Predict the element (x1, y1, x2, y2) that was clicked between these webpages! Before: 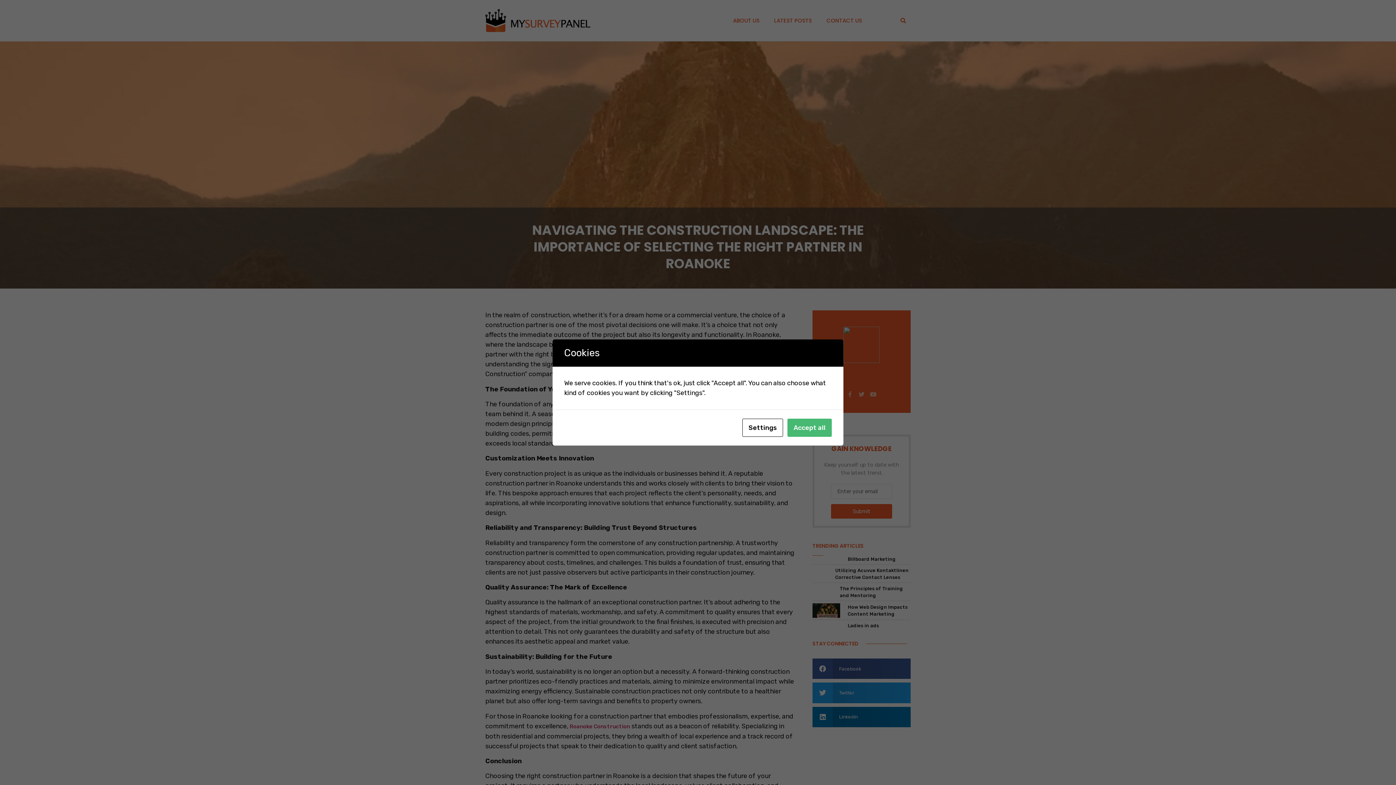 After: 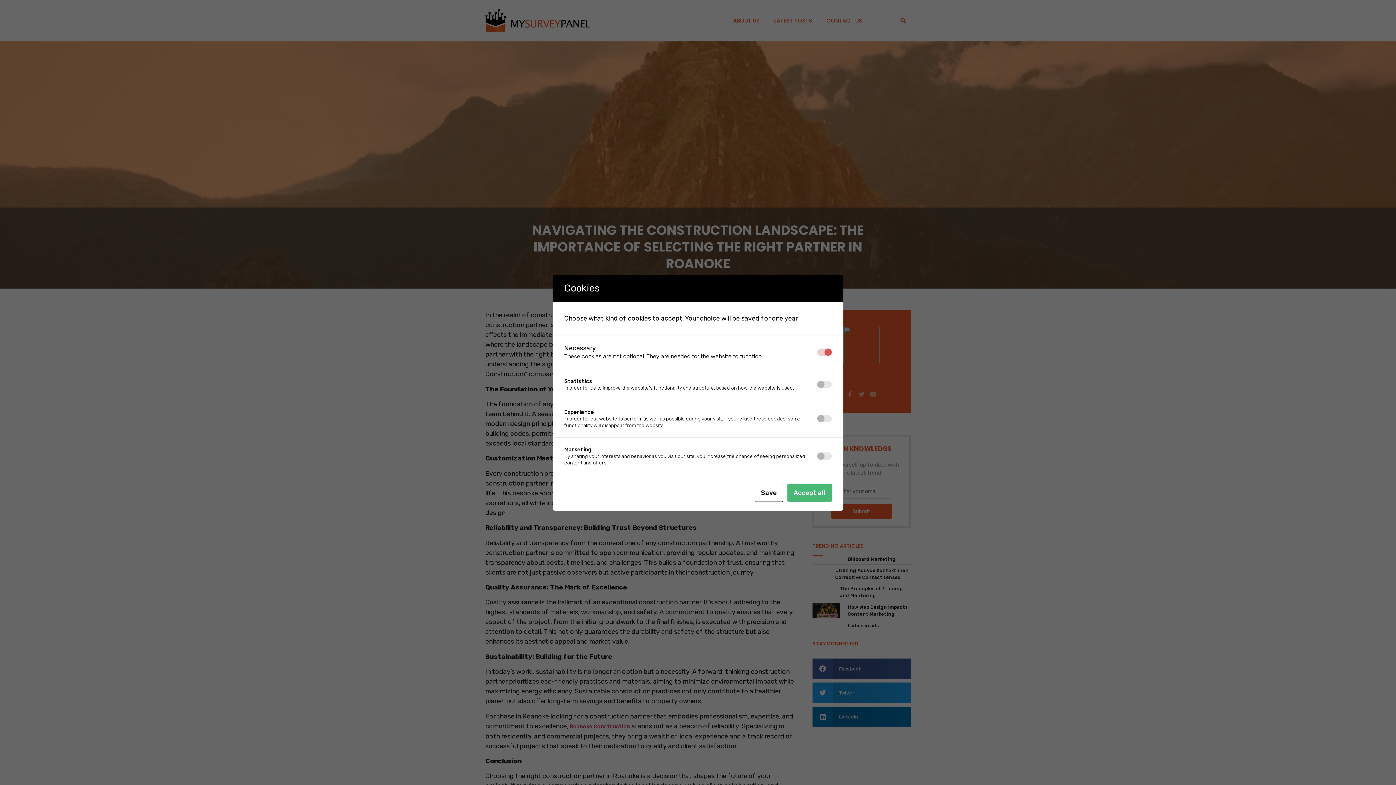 Action: bbox: (742, 418, 783, 437) label: Settings